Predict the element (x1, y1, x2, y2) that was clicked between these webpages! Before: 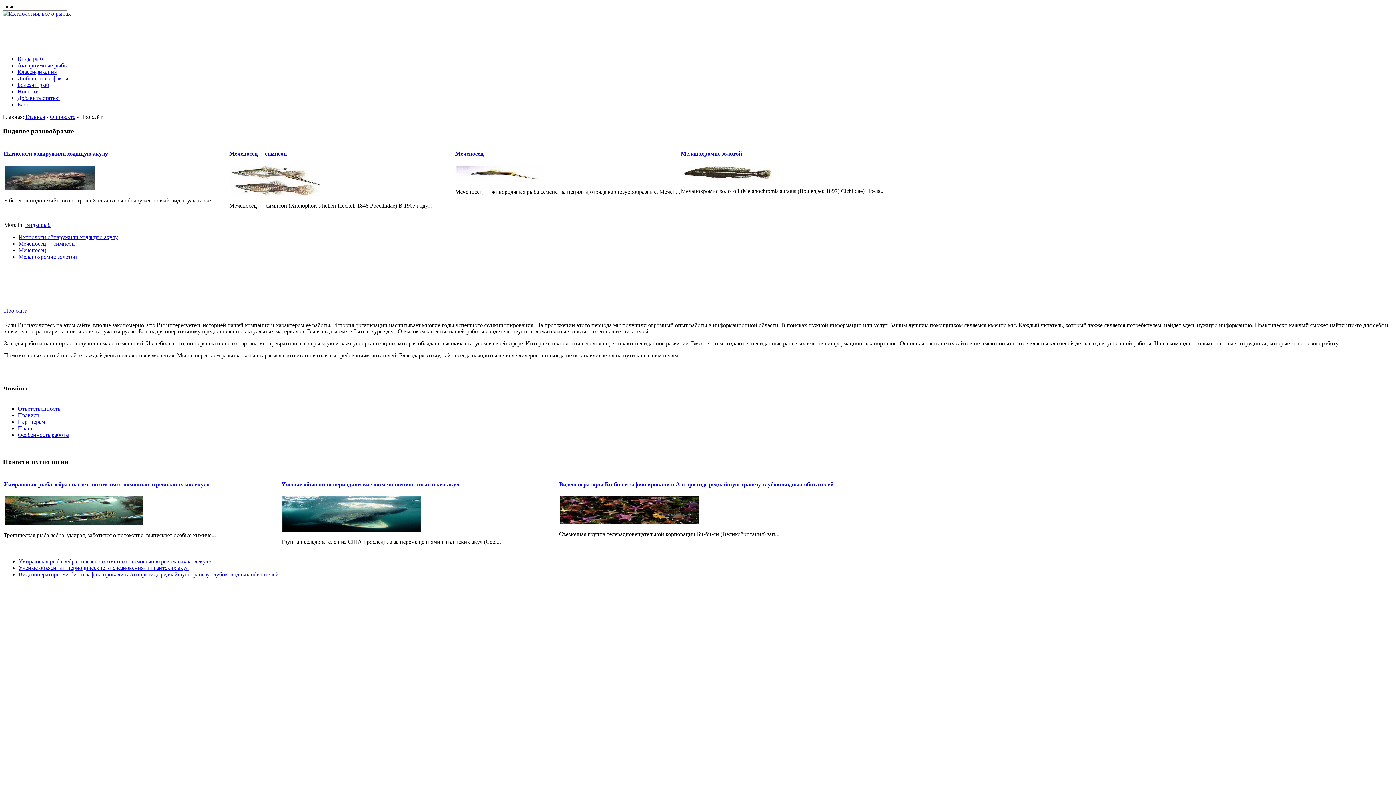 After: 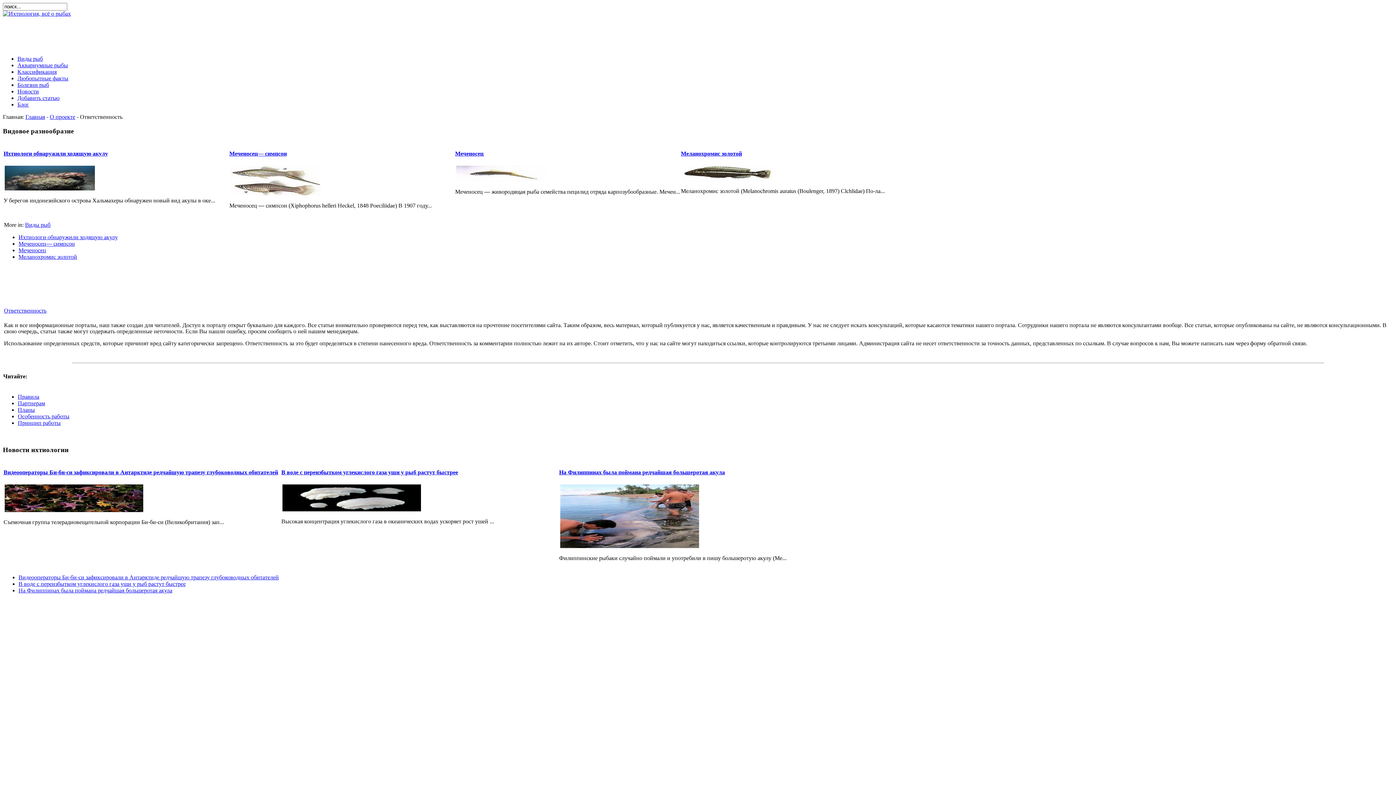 Action: bbox: (17, 405, 60, 412) label: Ответственность